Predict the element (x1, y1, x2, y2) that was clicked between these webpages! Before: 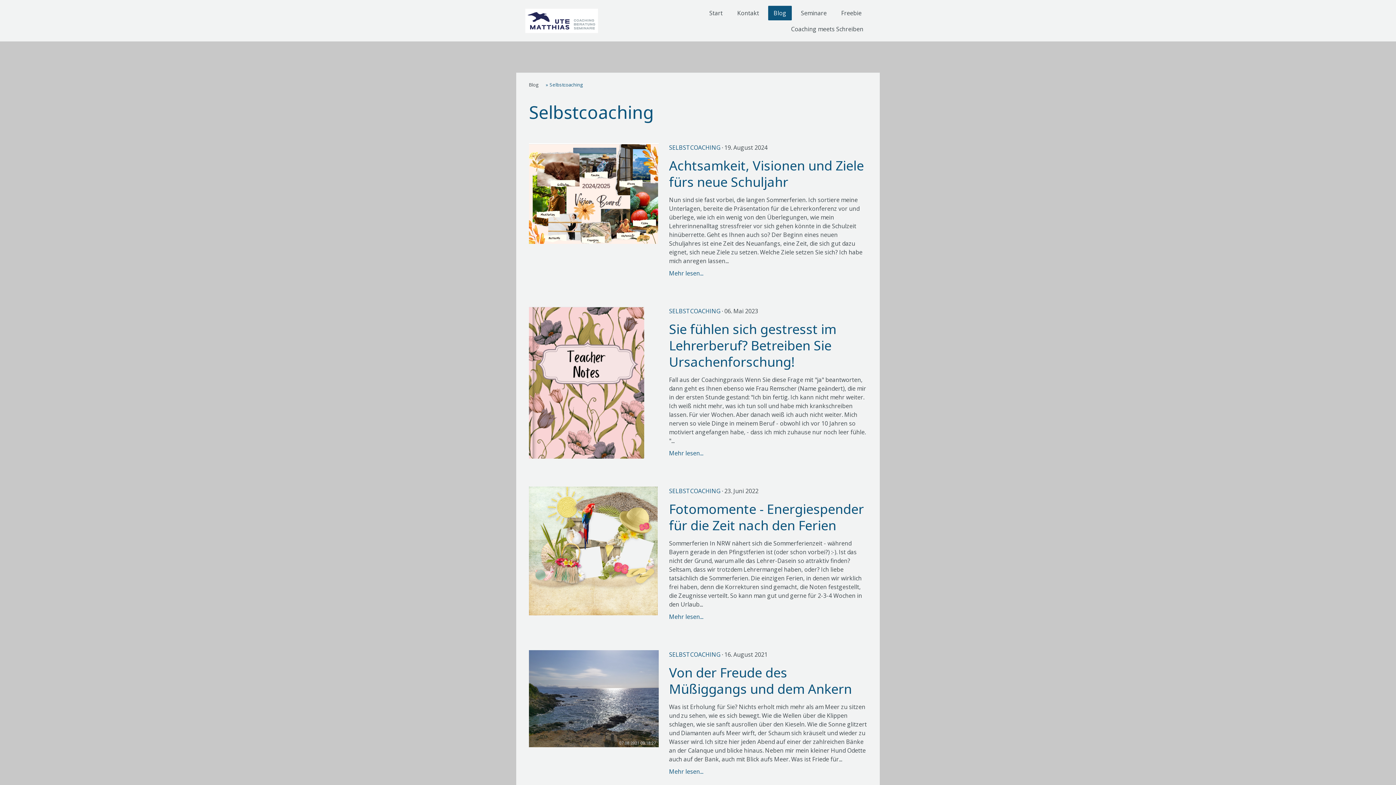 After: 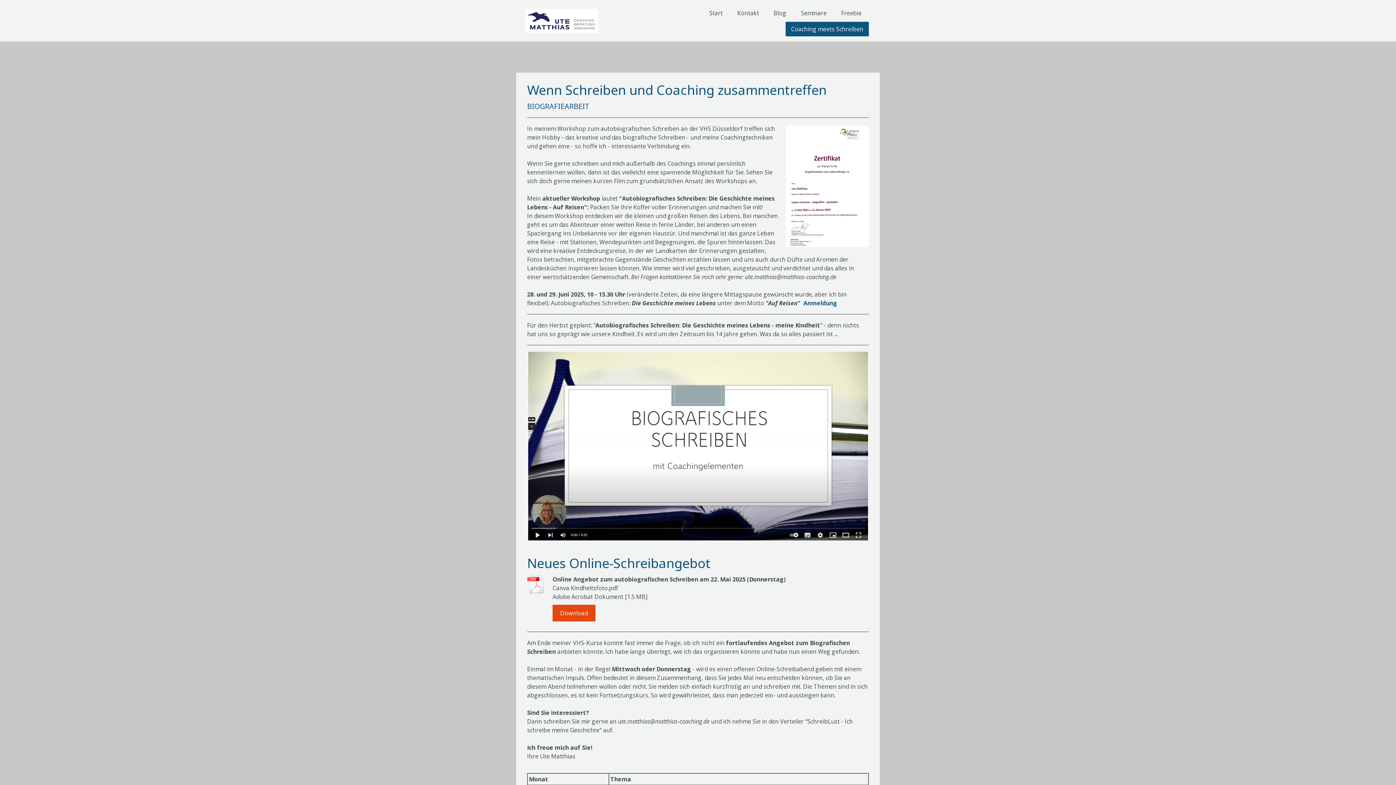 Action: label: Coaching meets Schreiben bbox: (785, 21, 869, 36)